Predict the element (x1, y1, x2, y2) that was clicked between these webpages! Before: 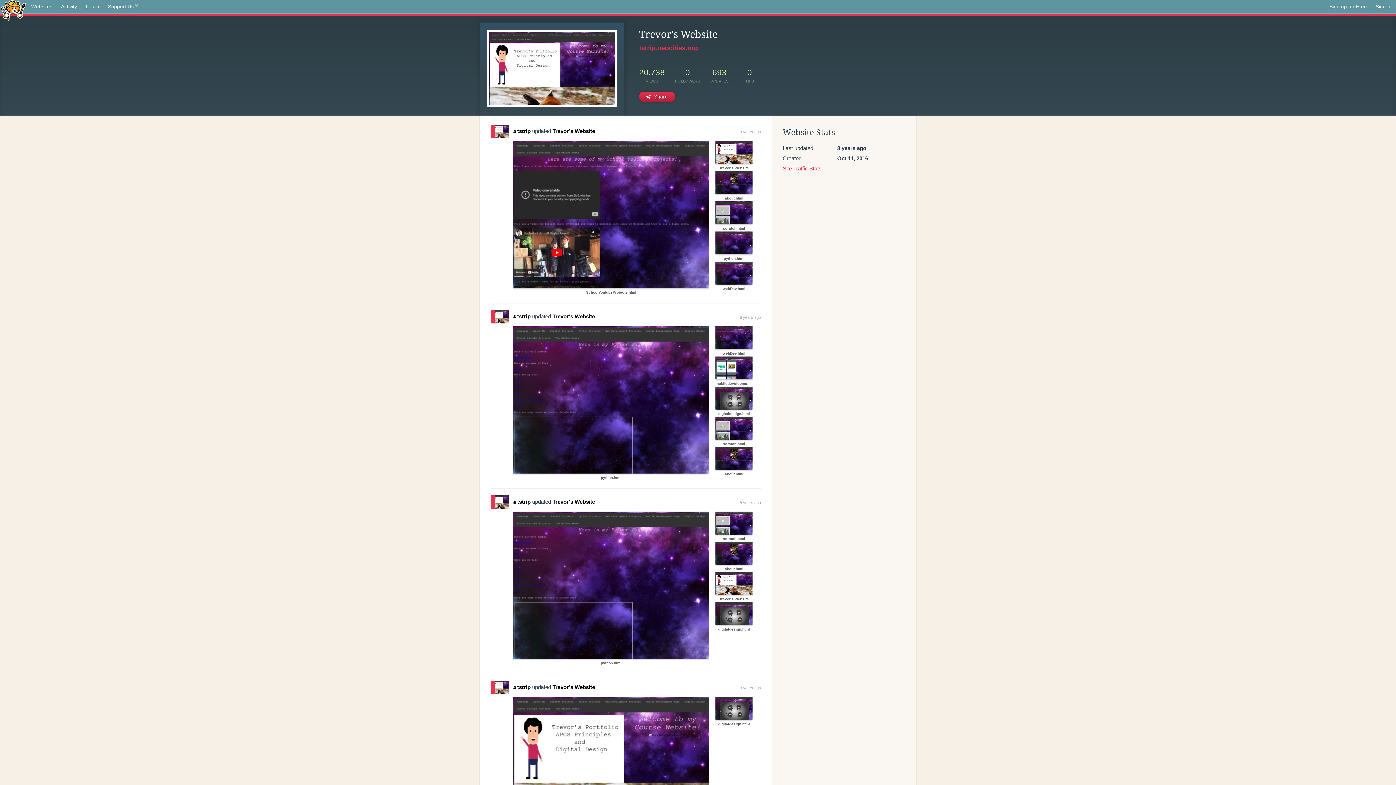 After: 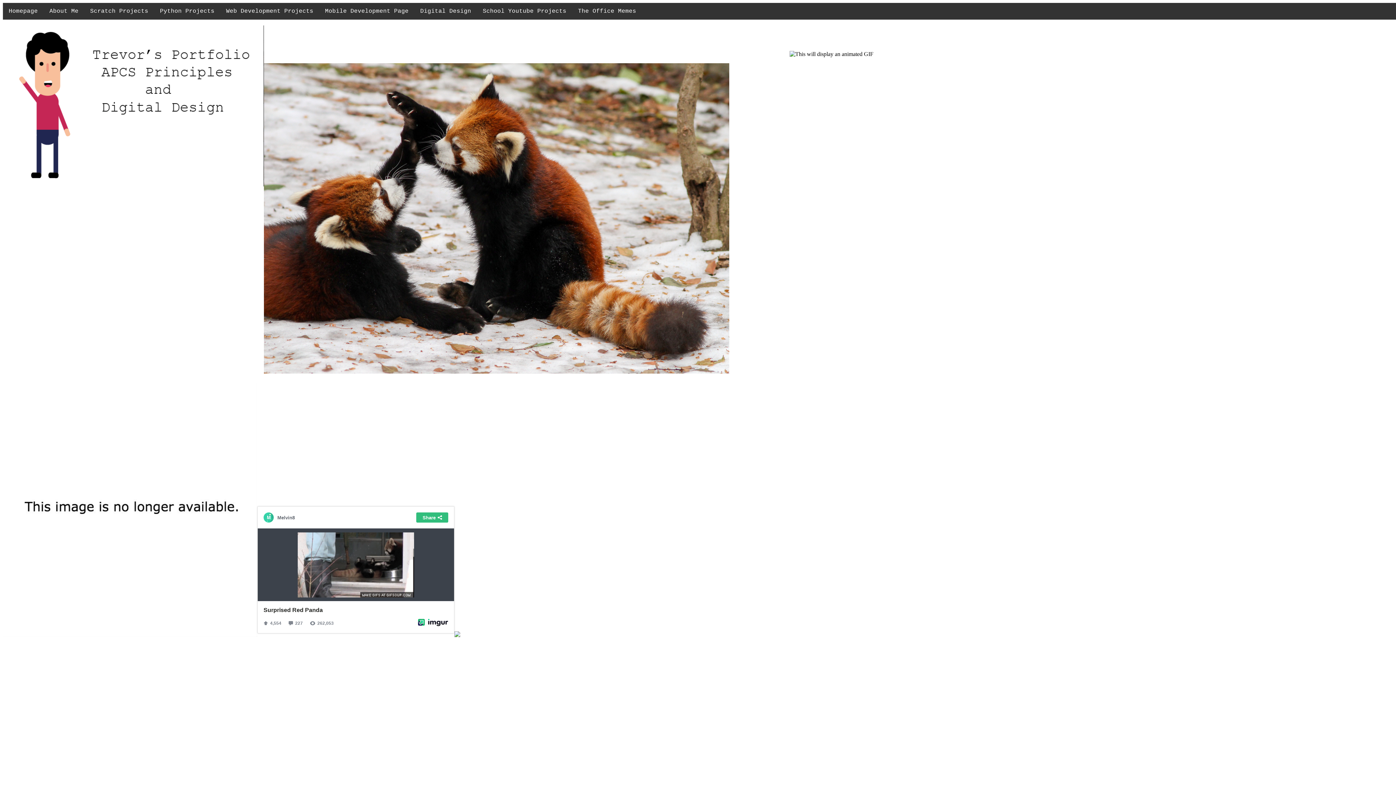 Action: bbox: (487, 29, 617, 106)